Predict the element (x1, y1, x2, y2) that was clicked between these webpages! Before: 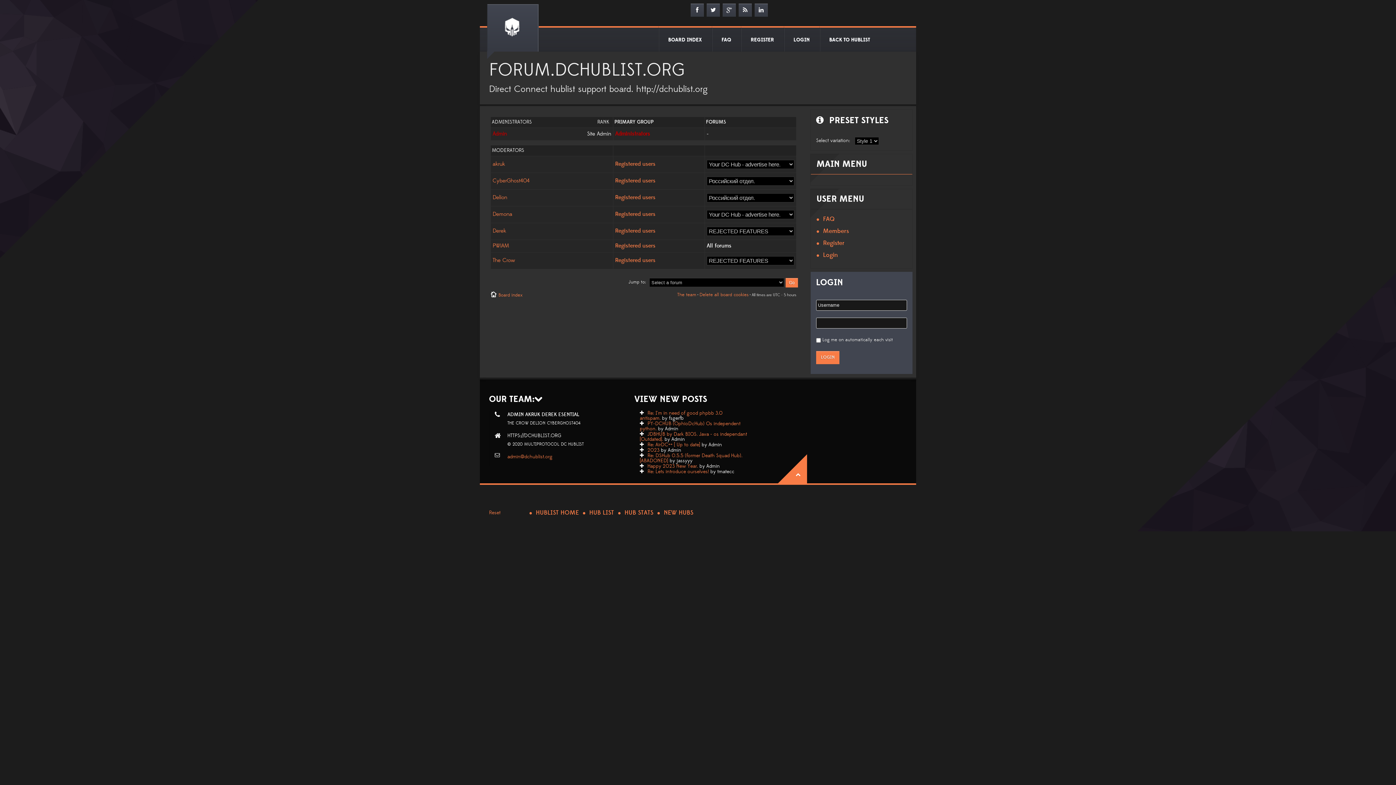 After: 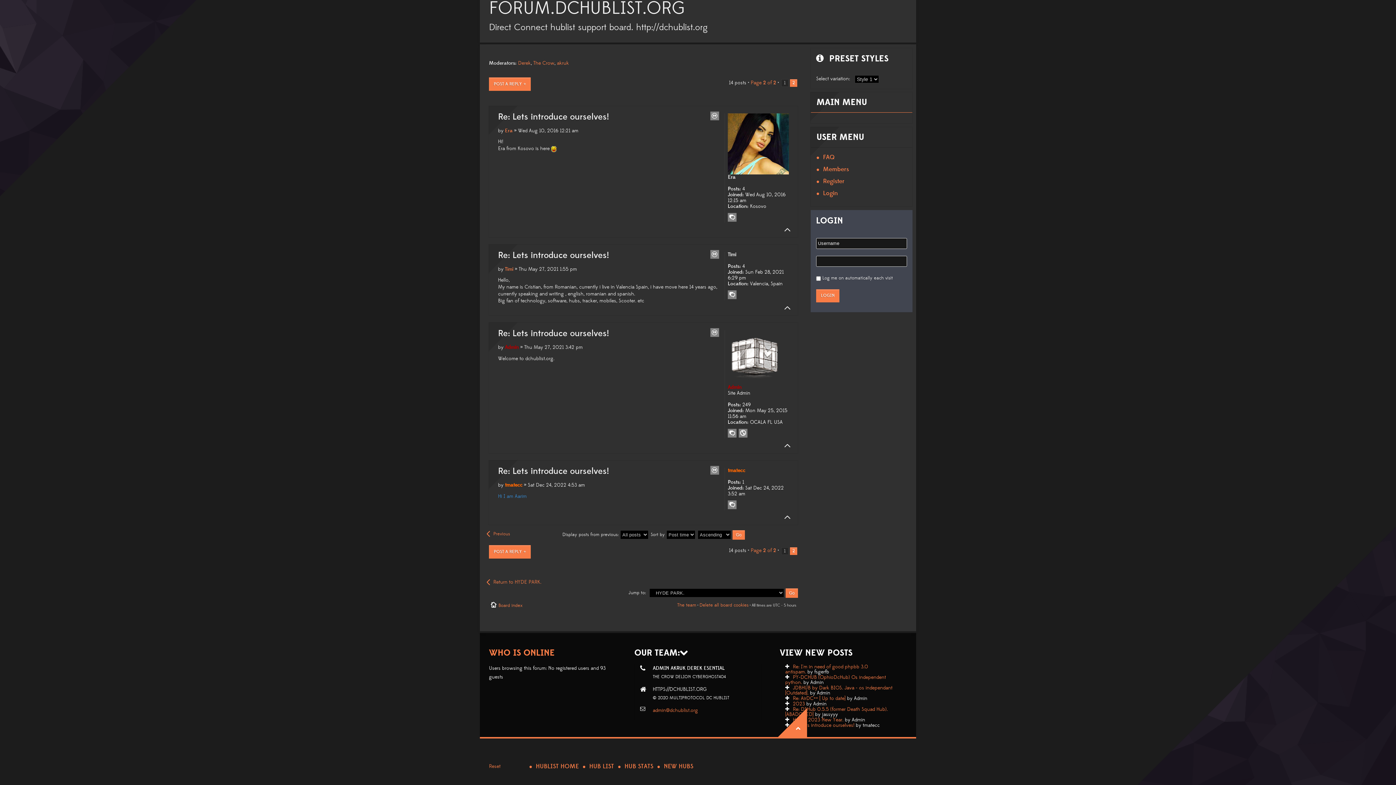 Action: label: Re: Lets introduce ourselves! bbox: (647, 468, 709, 475)